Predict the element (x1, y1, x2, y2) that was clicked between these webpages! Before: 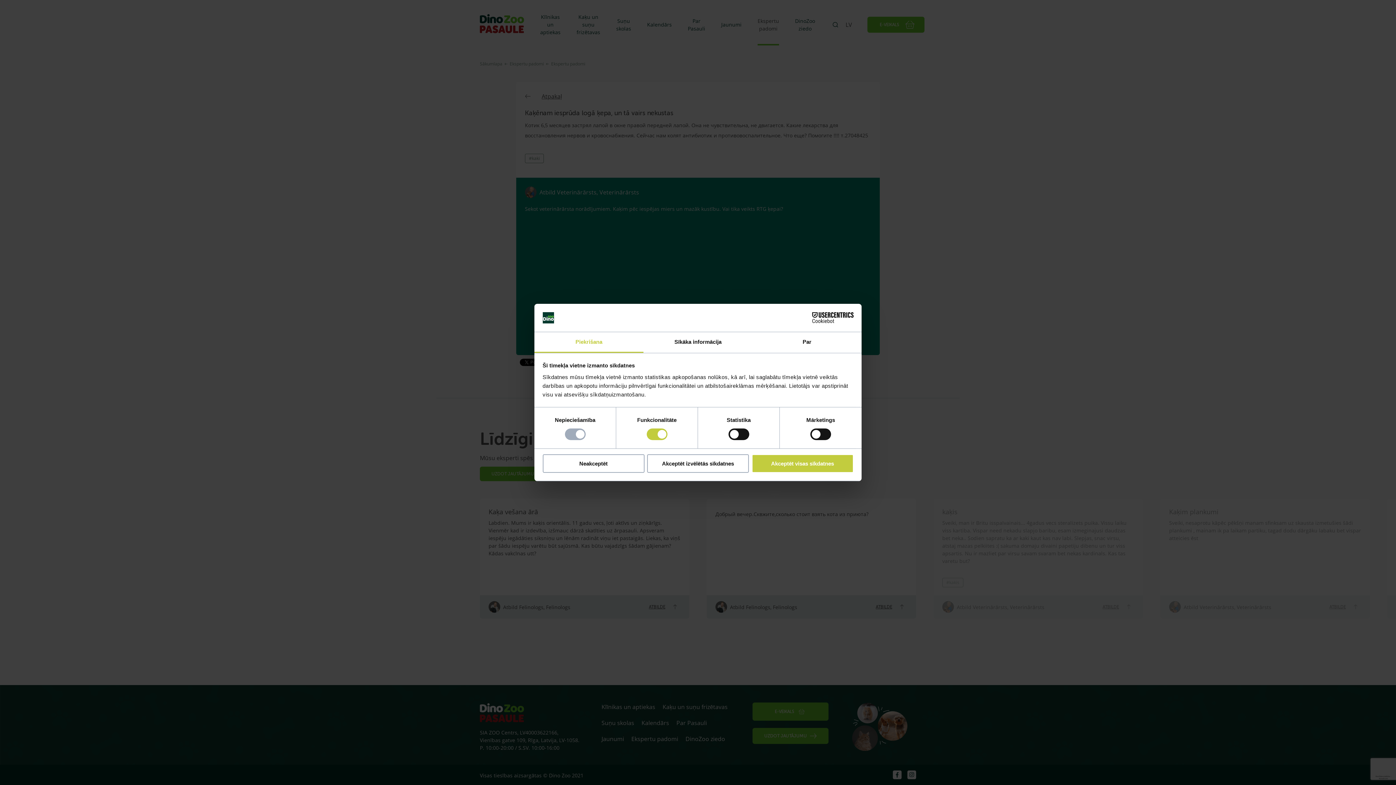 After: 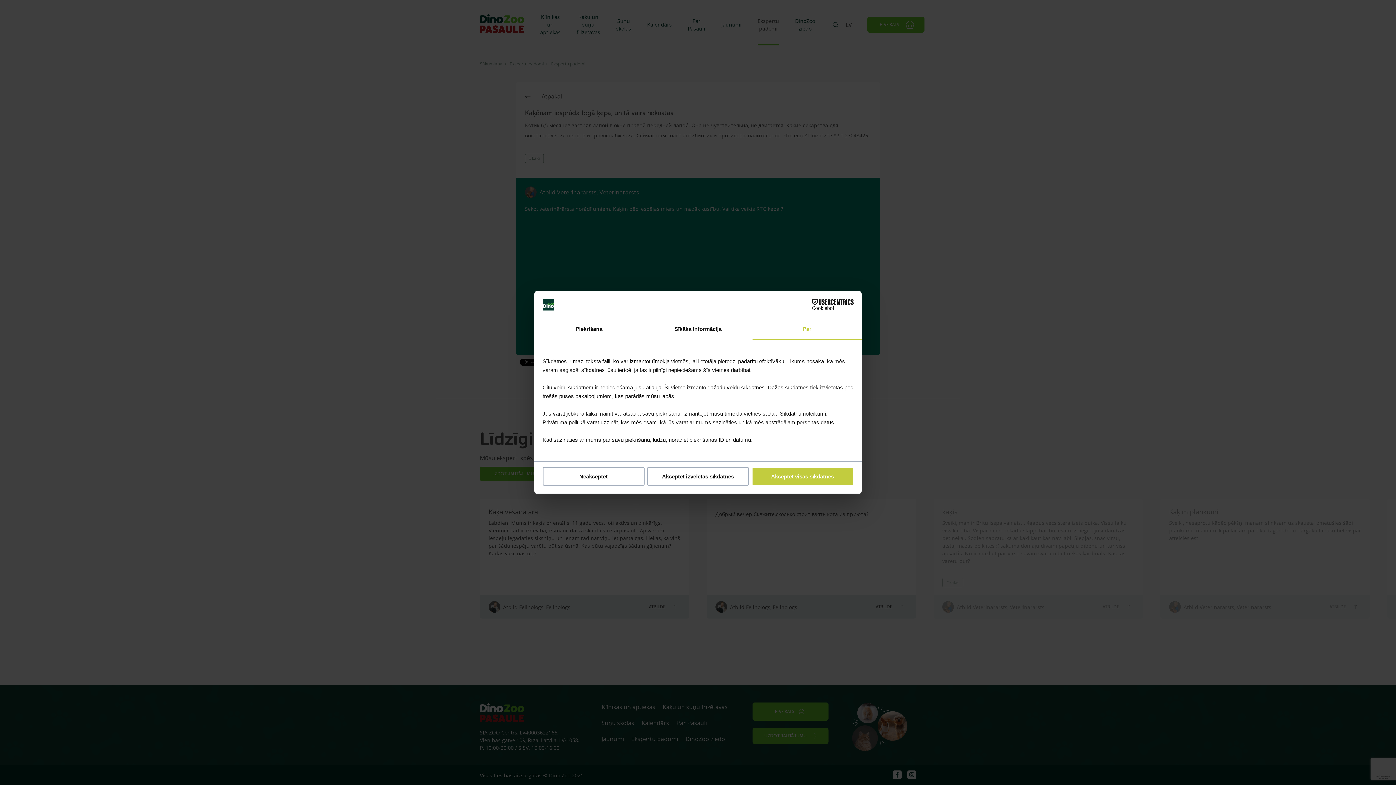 Action: bbox: (752, 332, 861, 353) label: Par